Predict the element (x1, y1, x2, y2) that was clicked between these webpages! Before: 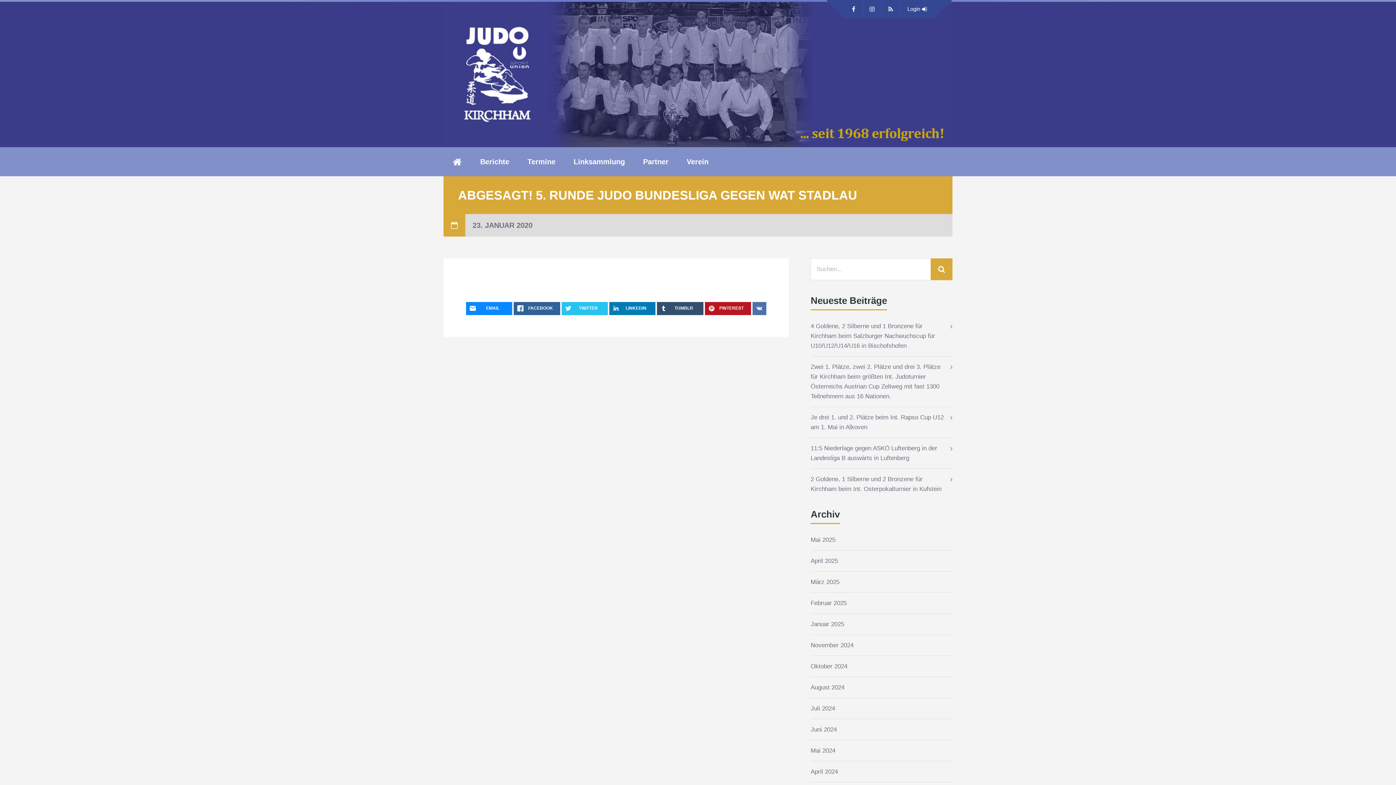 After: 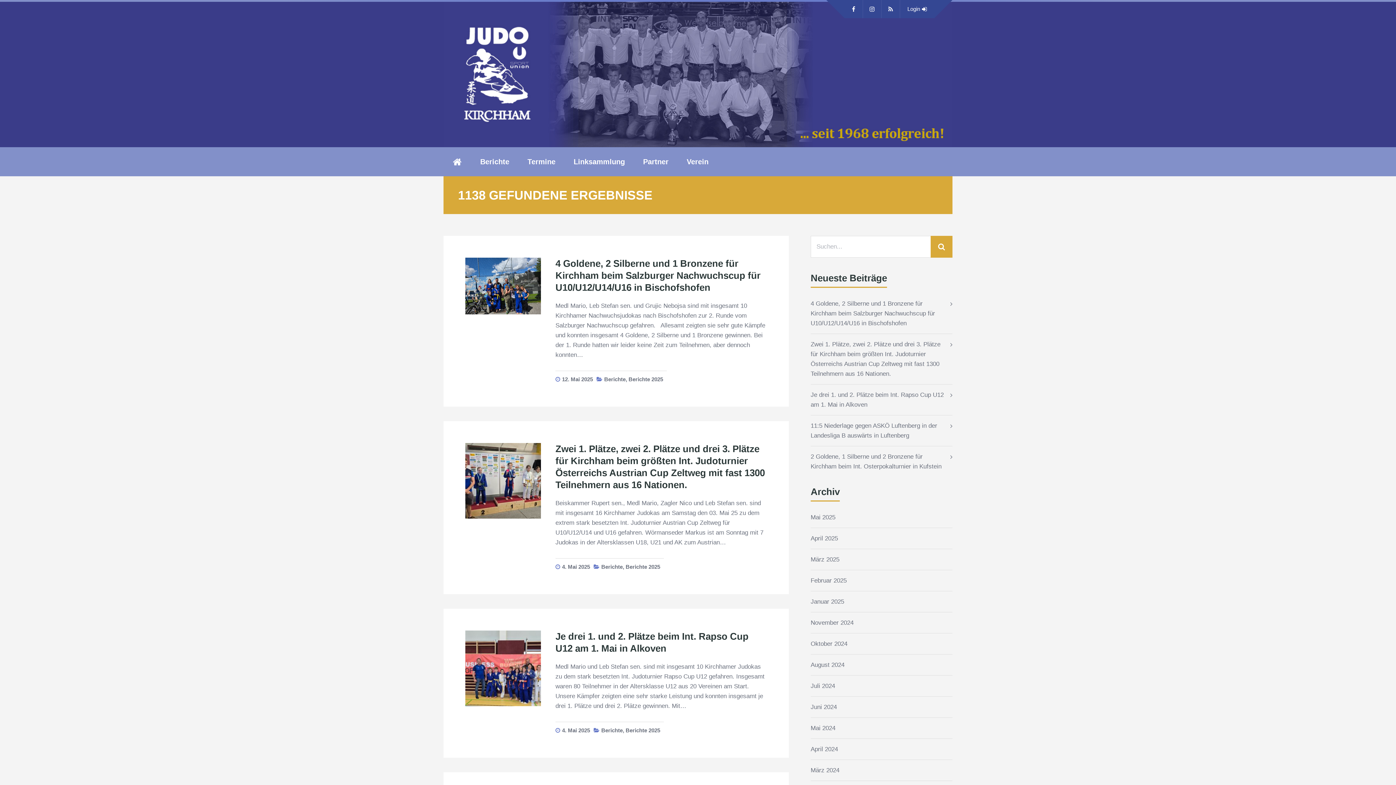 Action: bbox: (930, 258, 952, 280)